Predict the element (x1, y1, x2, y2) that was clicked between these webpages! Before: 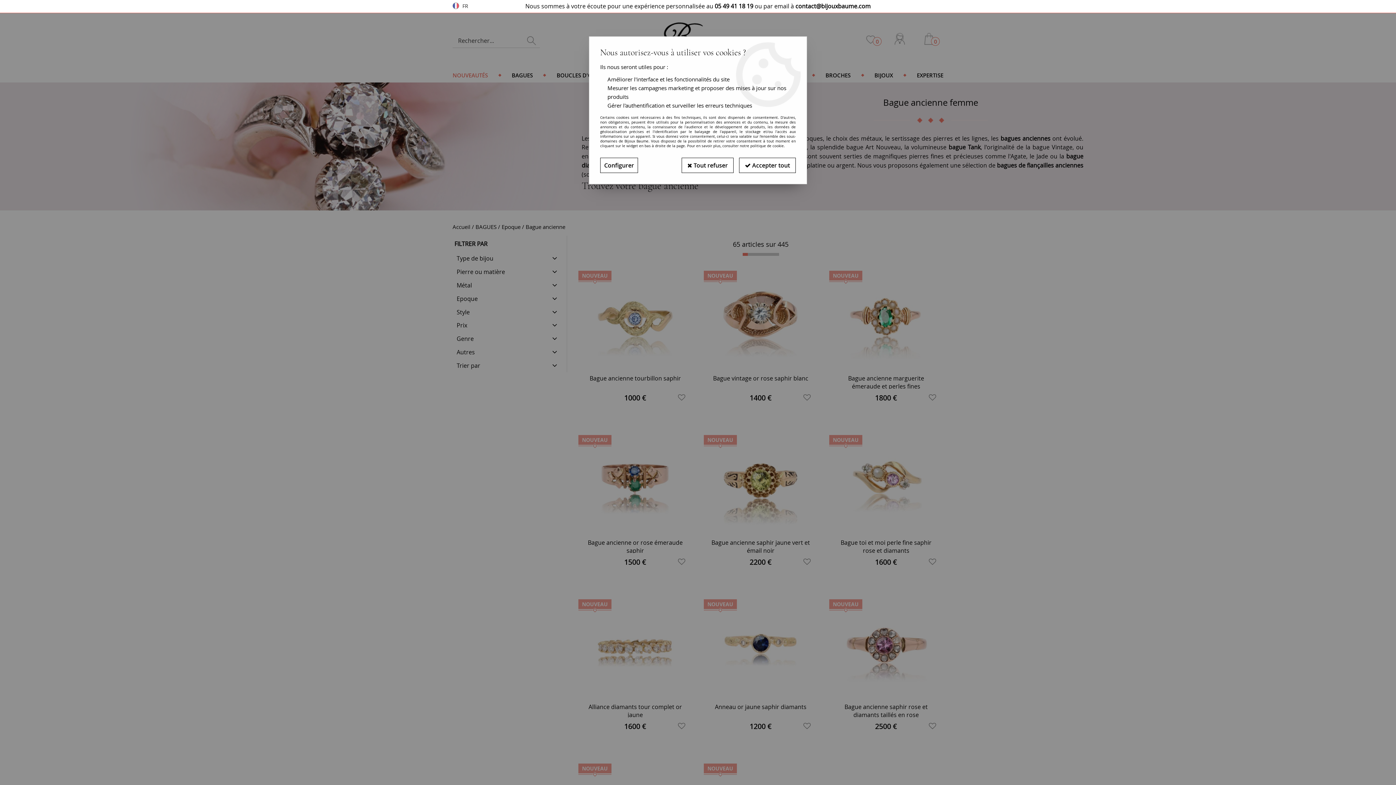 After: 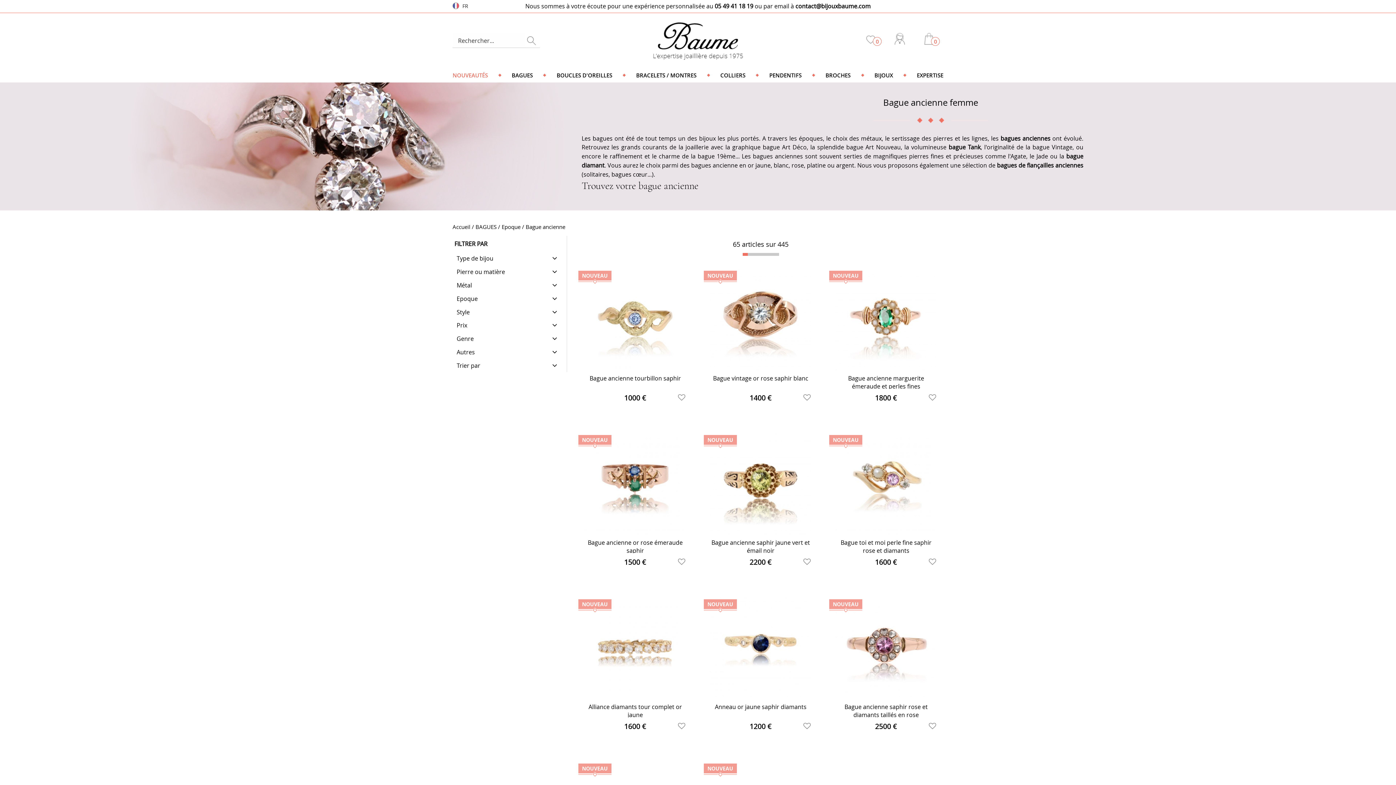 Action: label:  Tout refuser bbox: (681, 157, 733, 173)